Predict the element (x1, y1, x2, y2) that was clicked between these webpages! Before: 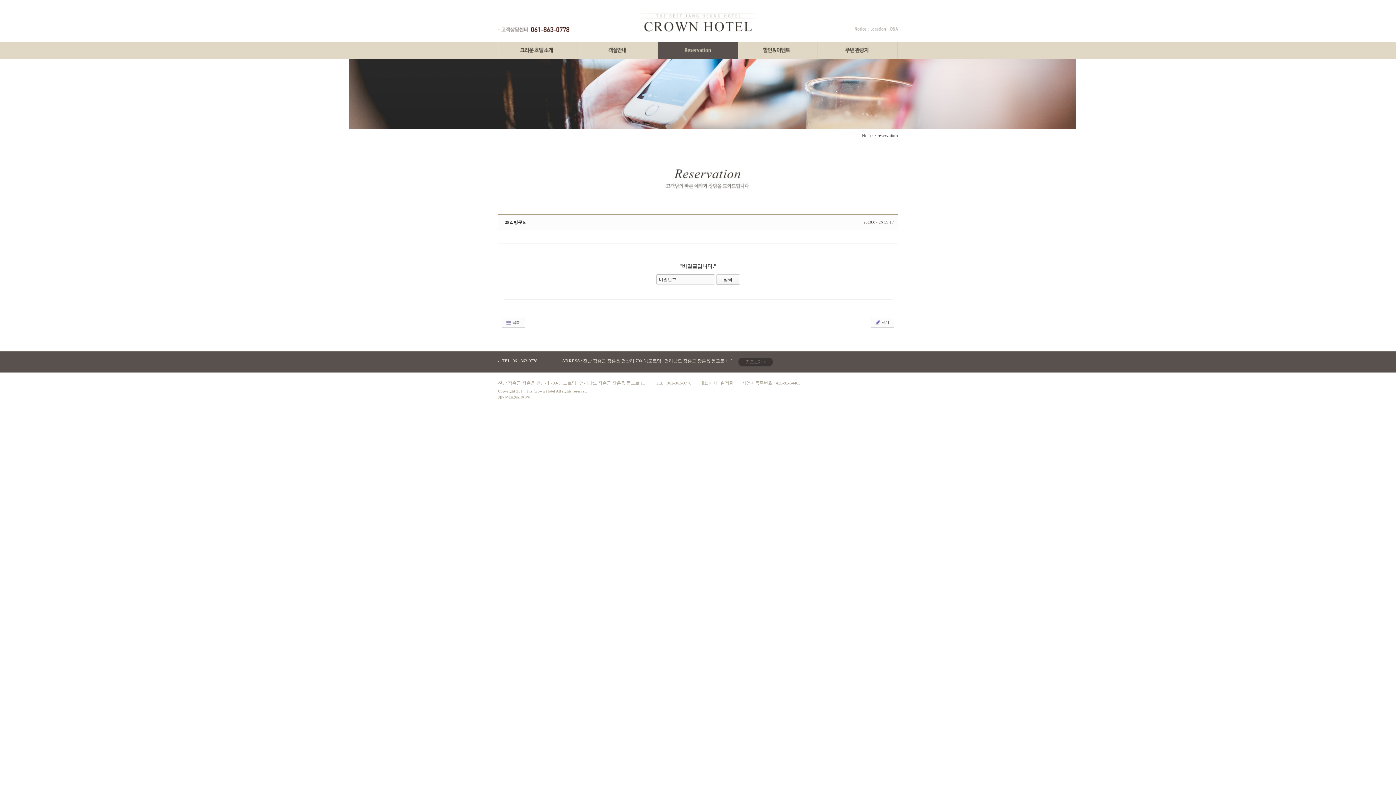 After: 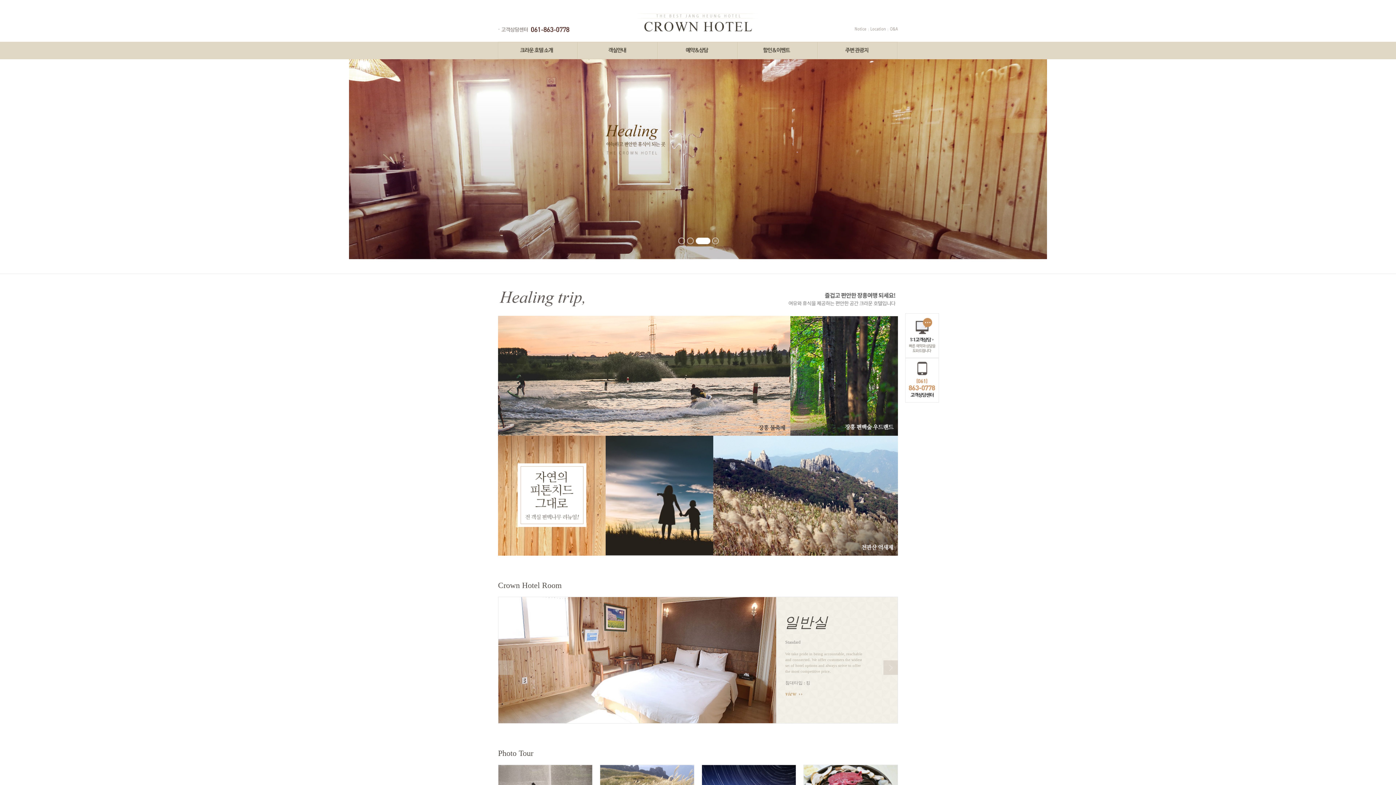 Action: bbox: (637, 14, 758, 24)